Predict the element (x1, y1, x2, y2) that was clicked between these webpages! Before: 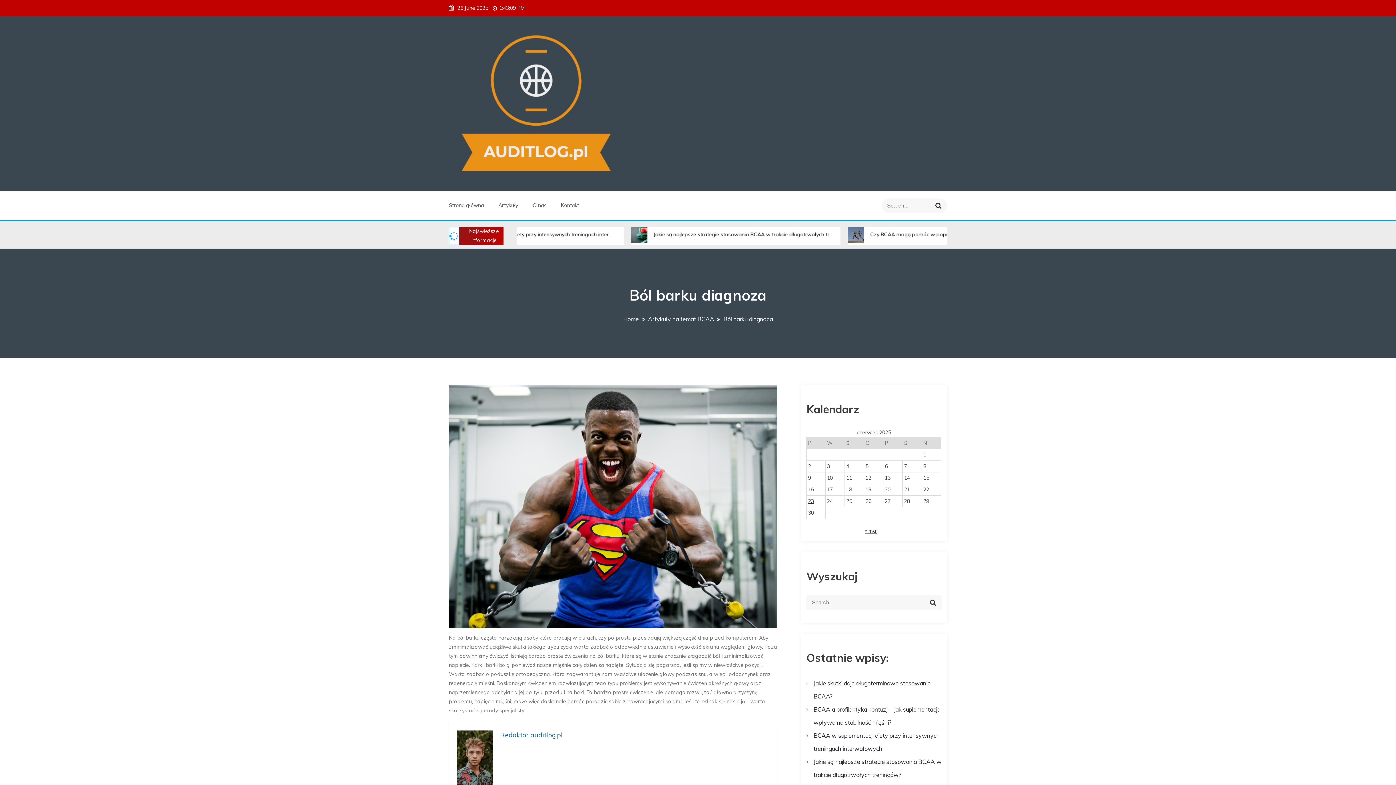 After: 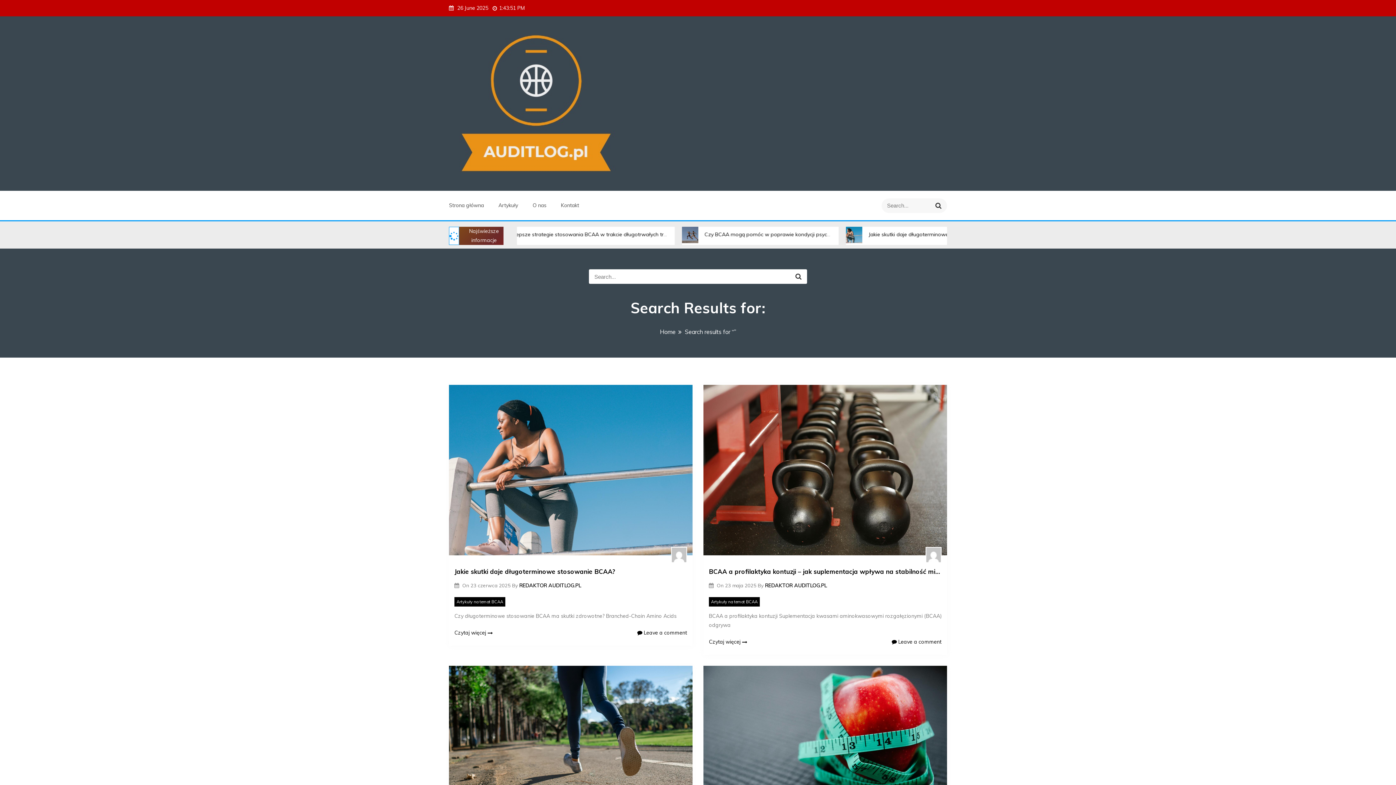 Action: label: Search bbox: (924, 595, 941, 610)